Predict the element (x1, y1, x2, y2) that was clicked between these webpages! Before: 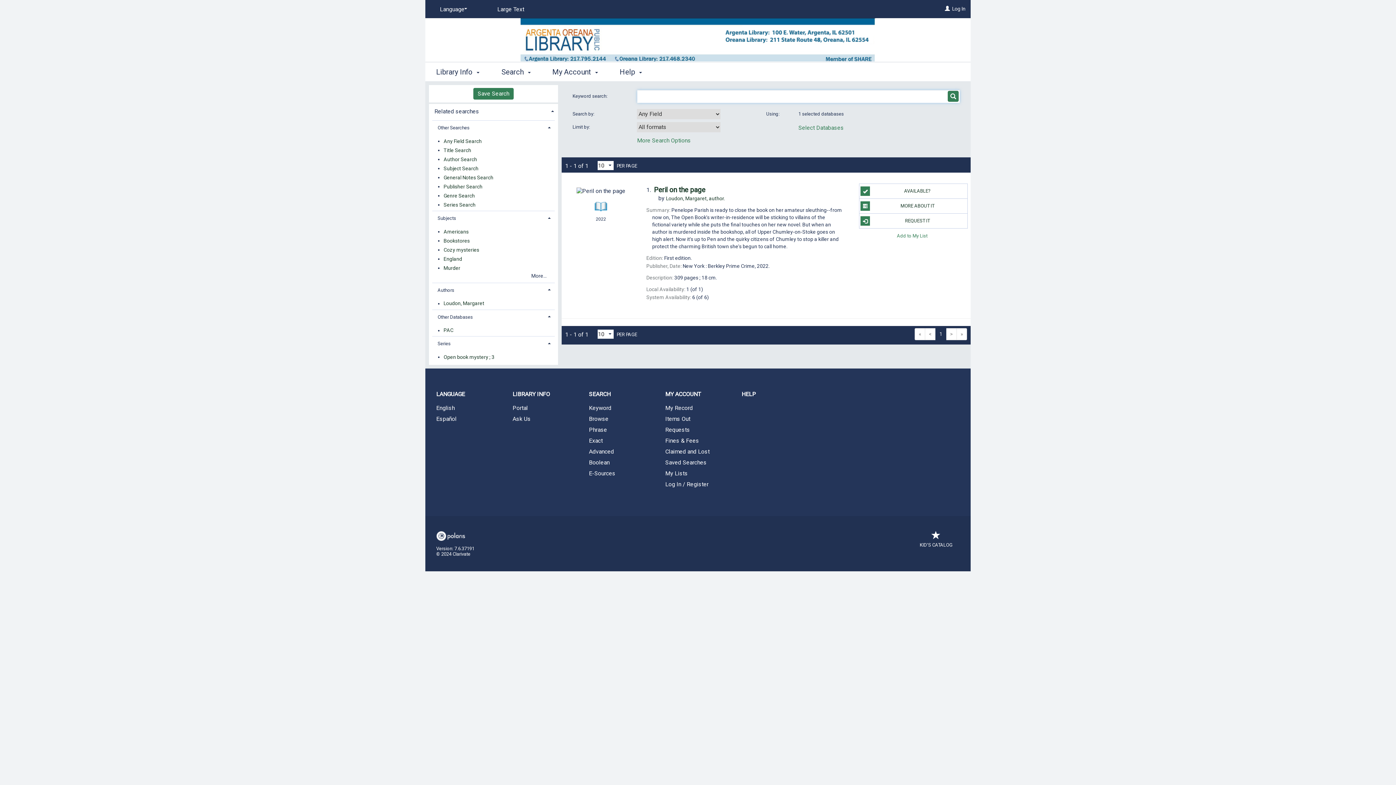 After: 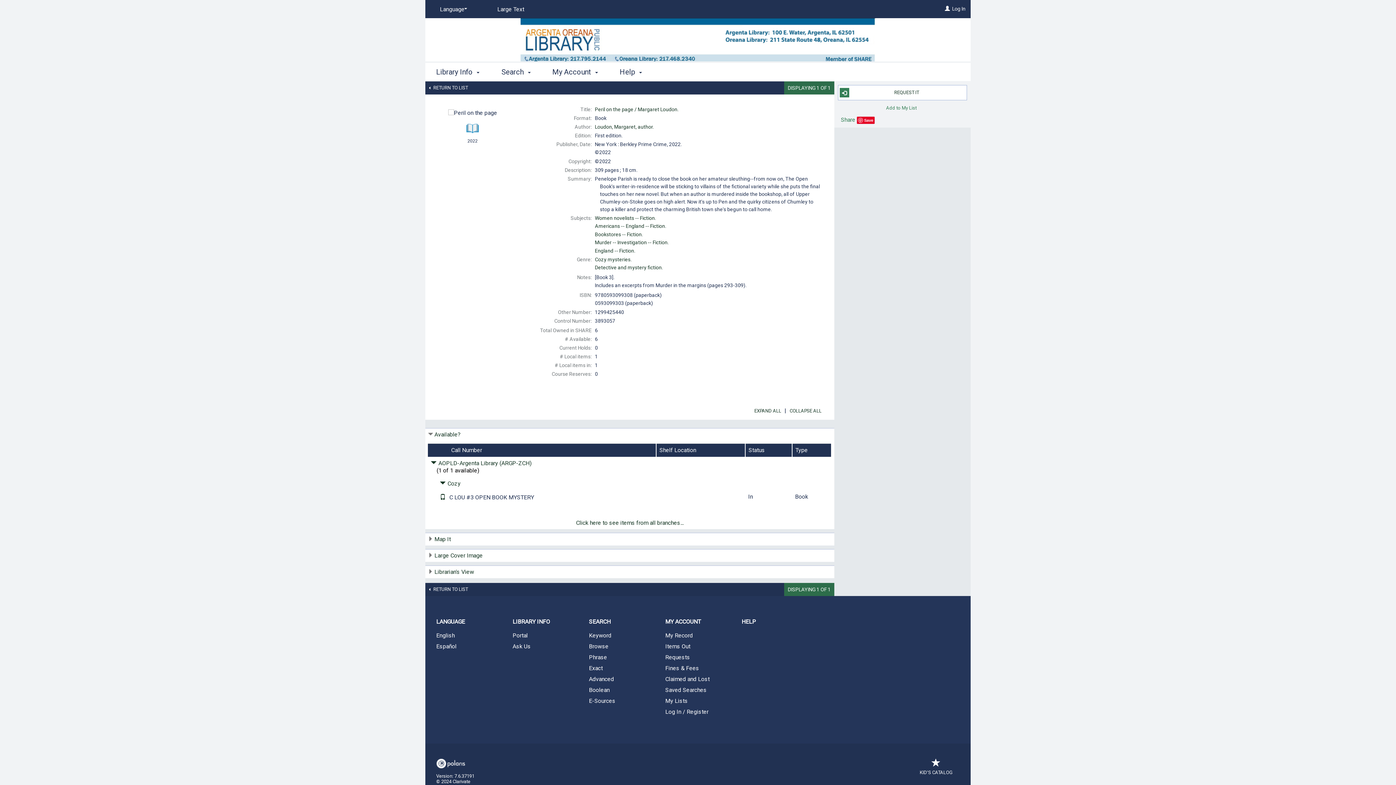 Action: label: MORE ABOUT IT bbox: (859, 198, 968, 213)